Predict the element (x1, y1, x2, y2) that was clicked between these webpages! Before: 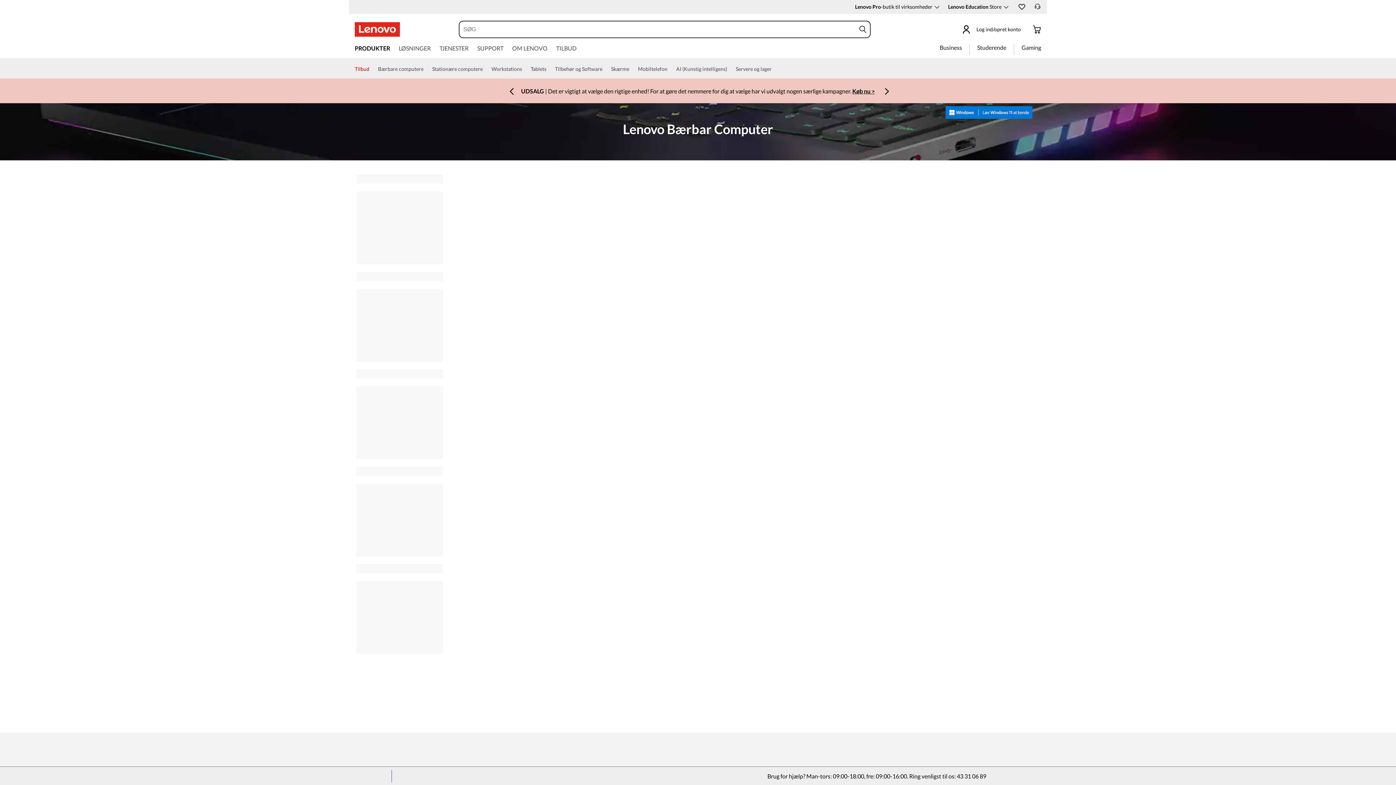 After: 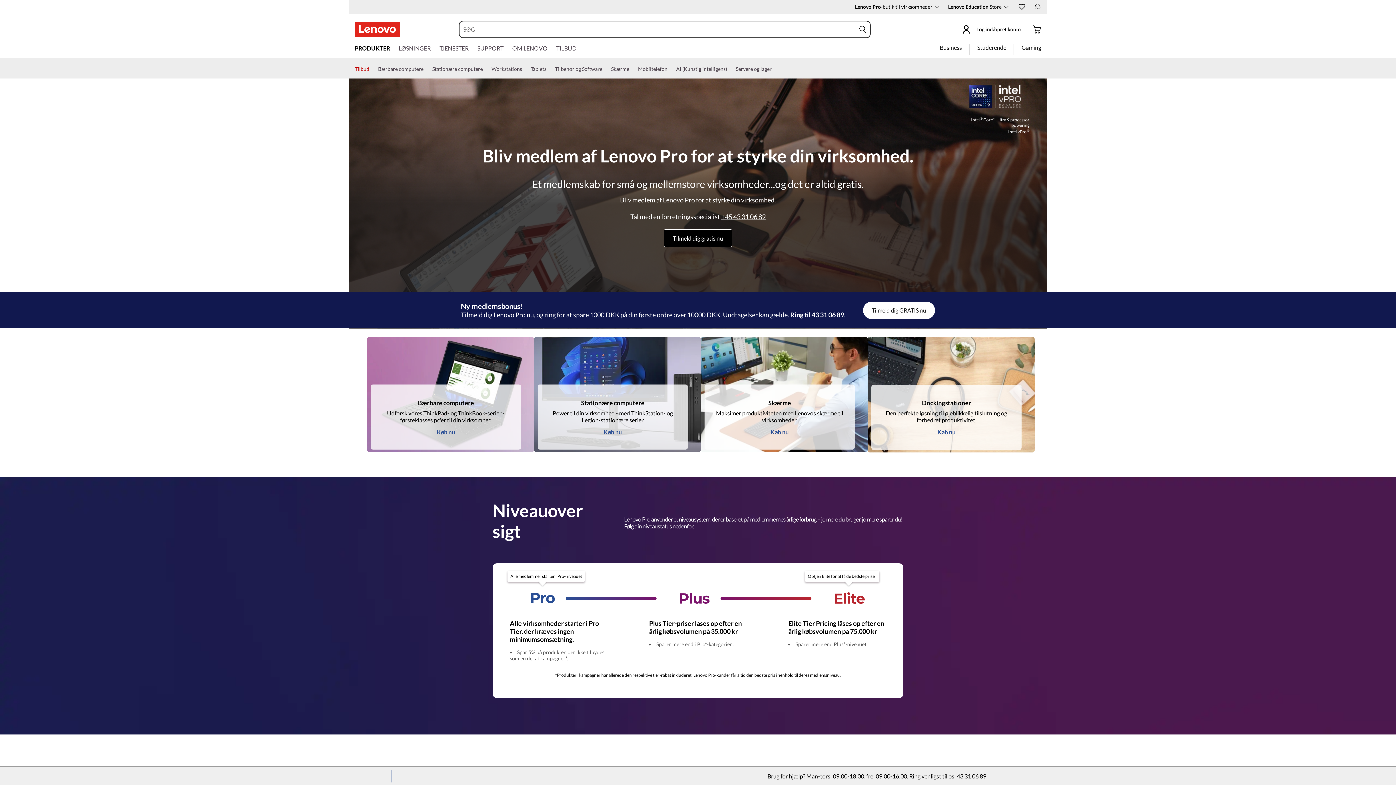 Action: bbox: (932, 44, 969, 54) label: Business